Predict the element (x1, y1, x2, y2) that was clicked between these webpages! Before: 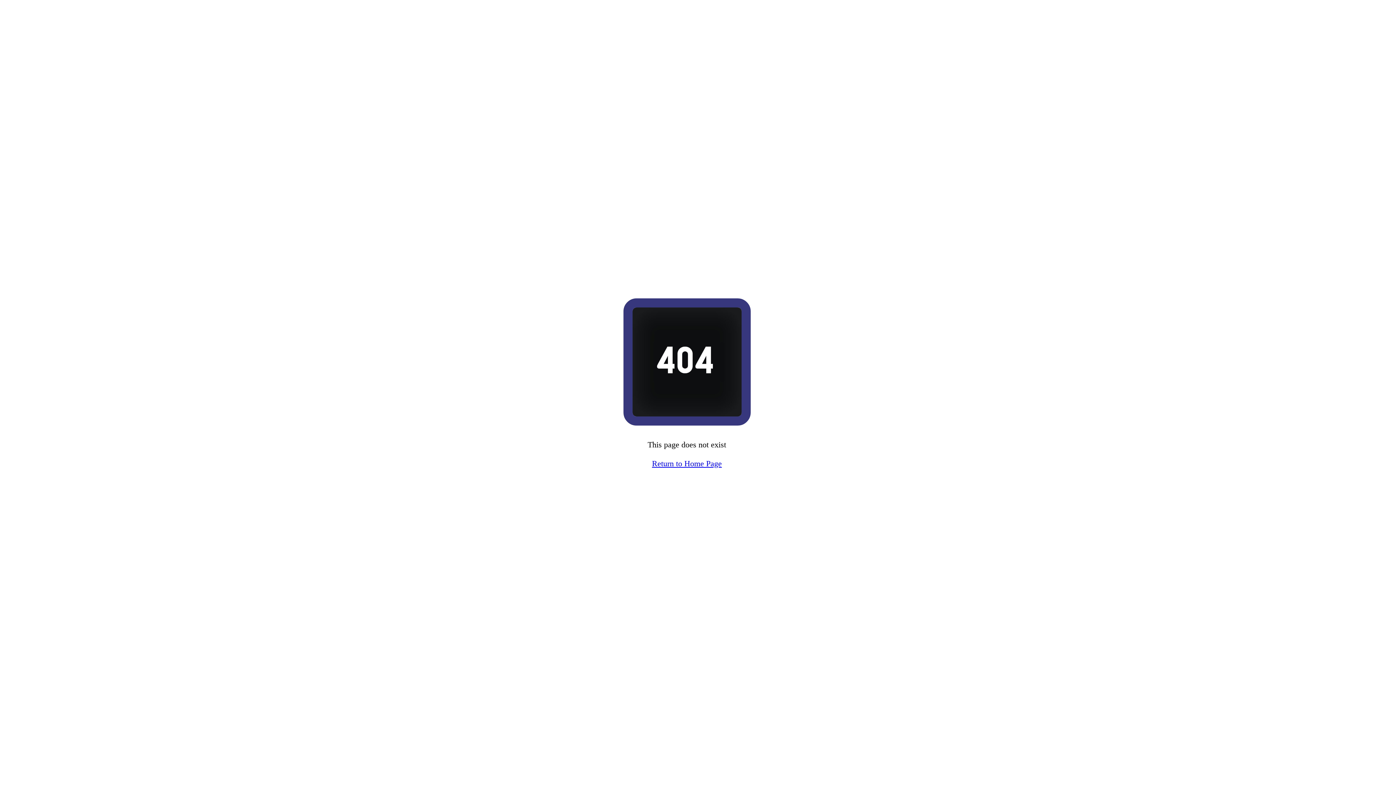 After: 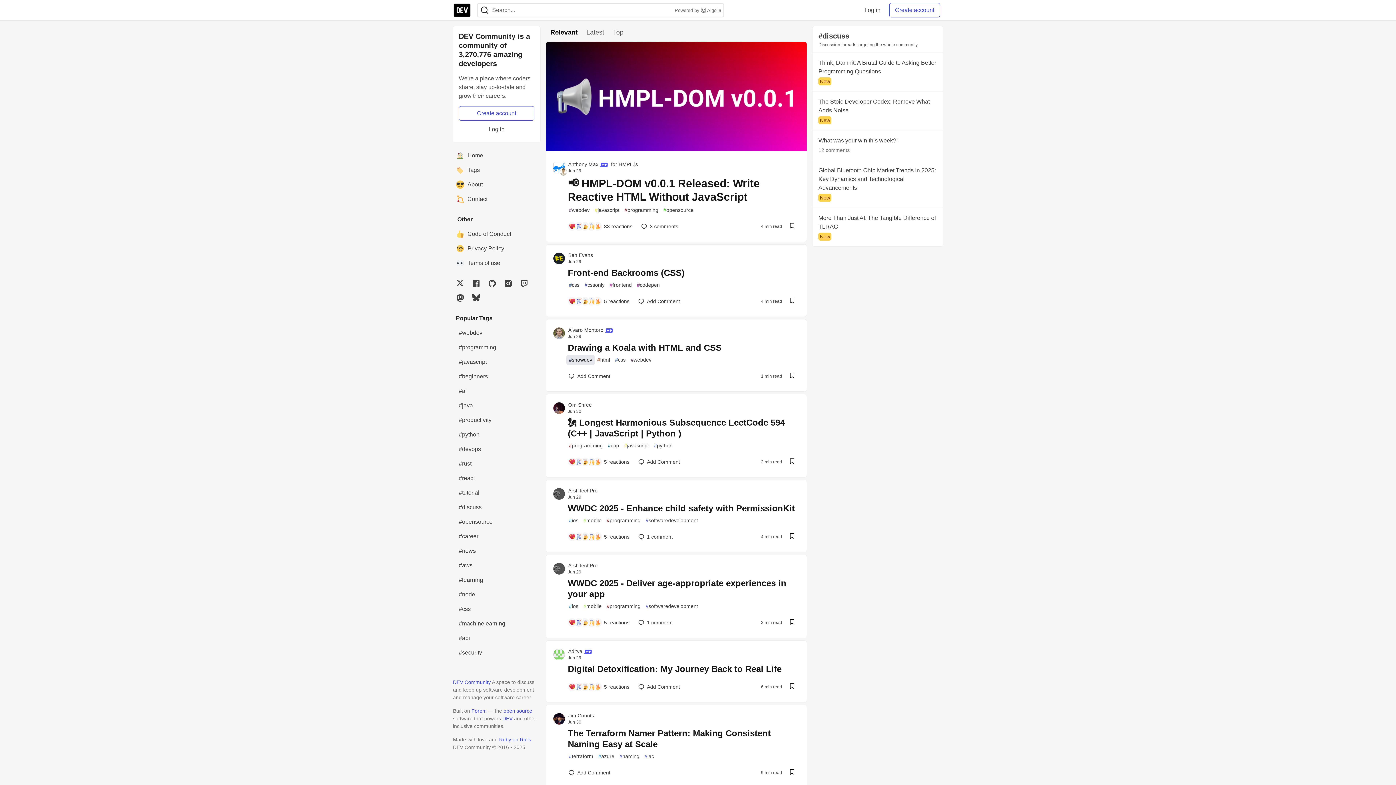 Action: label: Return to Home Page bbox: (647, 449, 726, 468)